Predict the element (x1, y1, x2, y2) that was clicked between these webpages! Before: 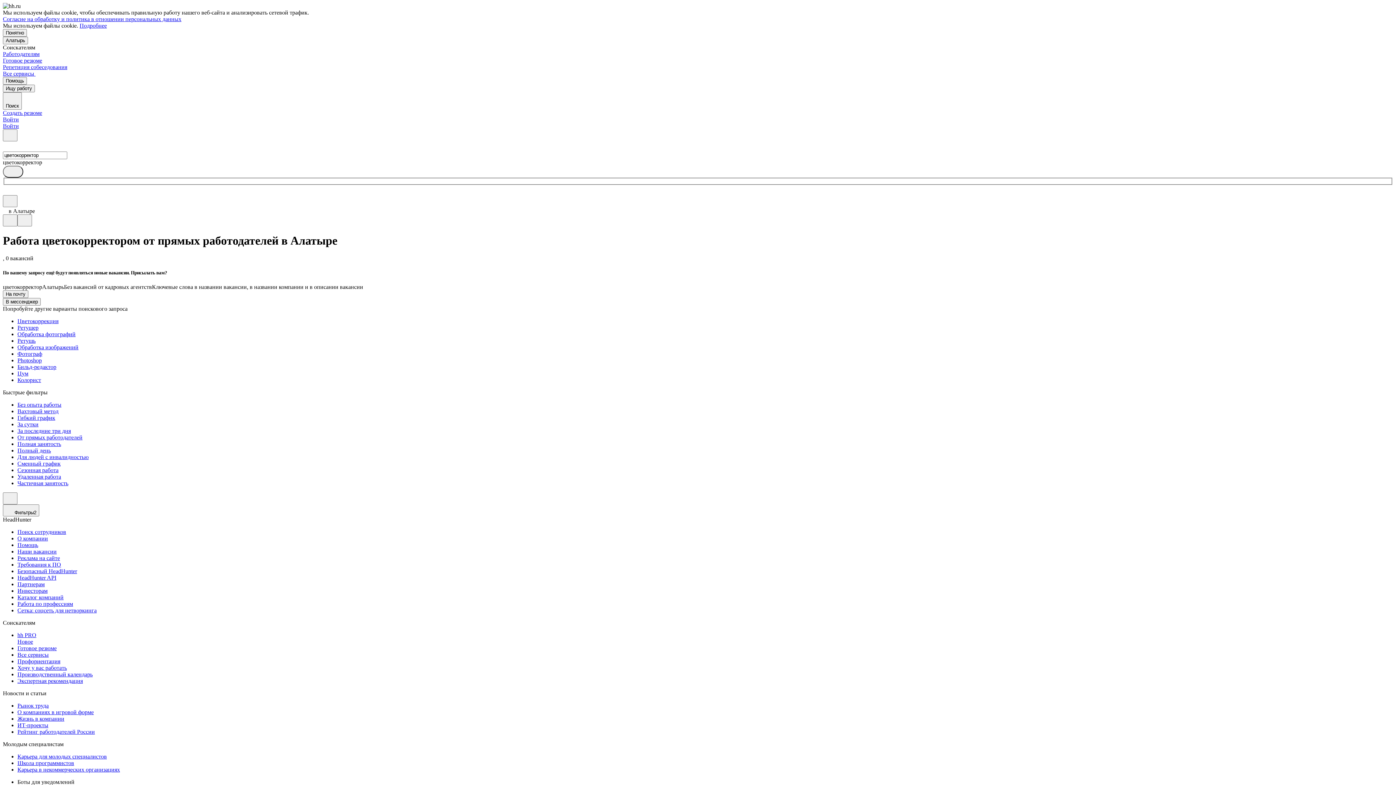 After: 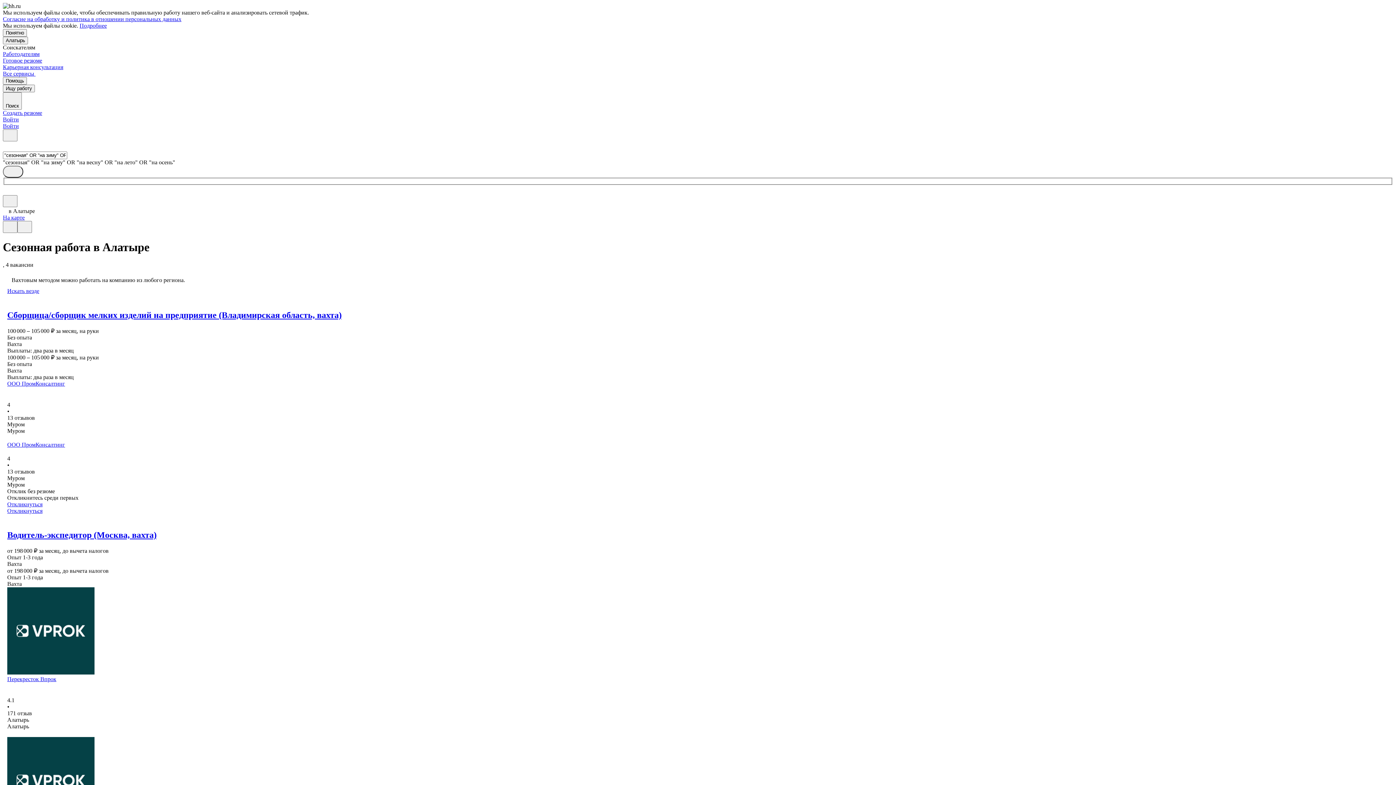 Action: label: Сезонная работа bbox: (17, 467, 1393, 473)